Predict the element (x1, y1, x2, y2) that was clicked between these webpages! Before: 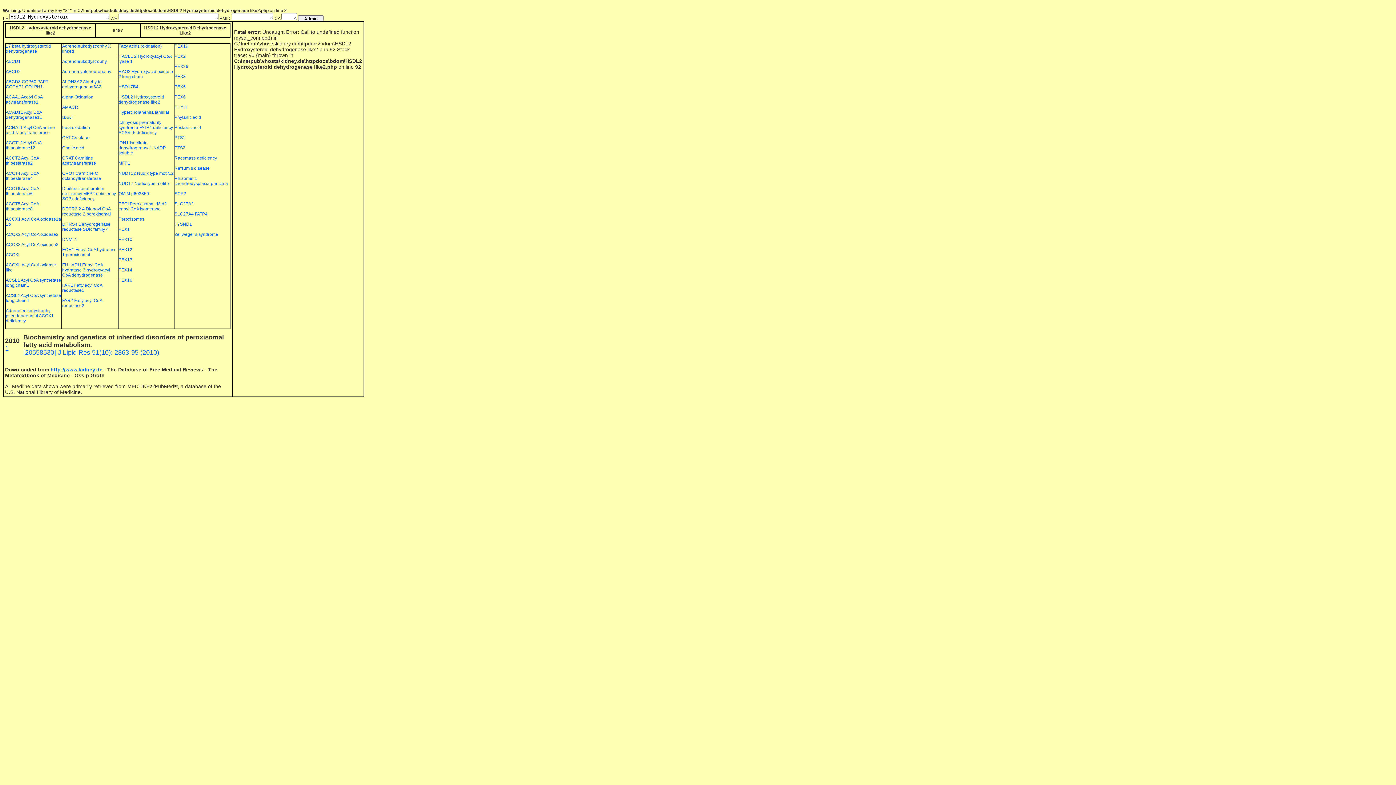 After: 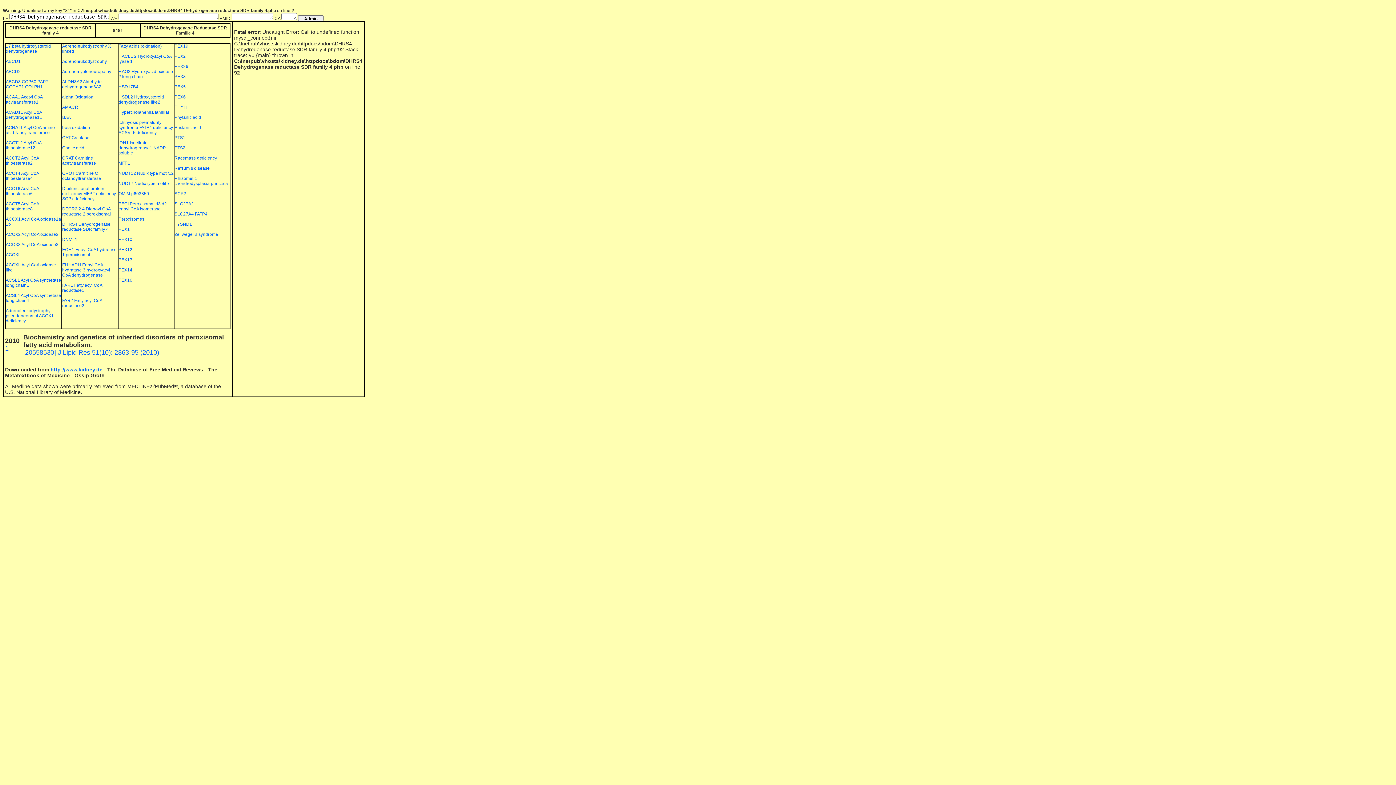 Action: label: DHRS4 Dehydrogenase reductase SDR family 4 bbox: (62, 221, 110, 232)